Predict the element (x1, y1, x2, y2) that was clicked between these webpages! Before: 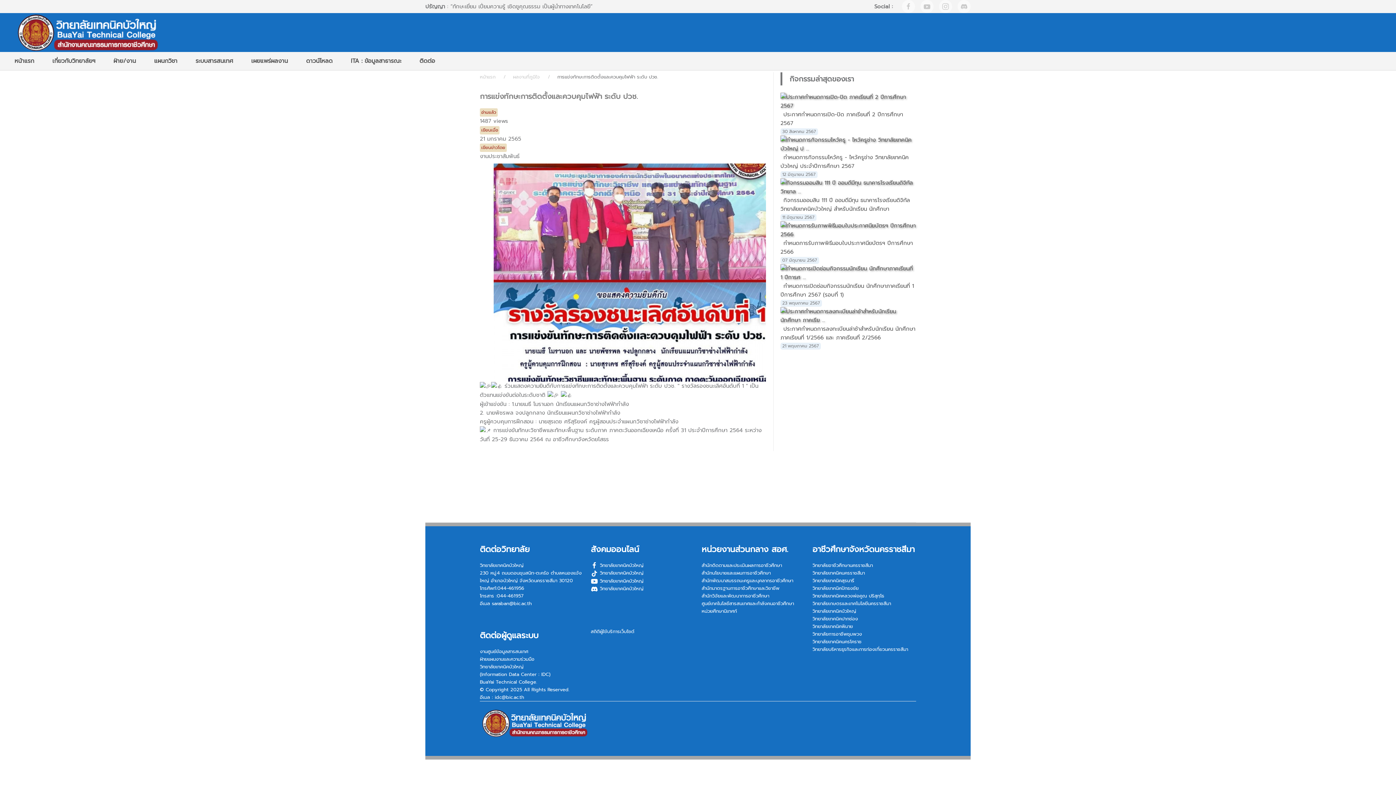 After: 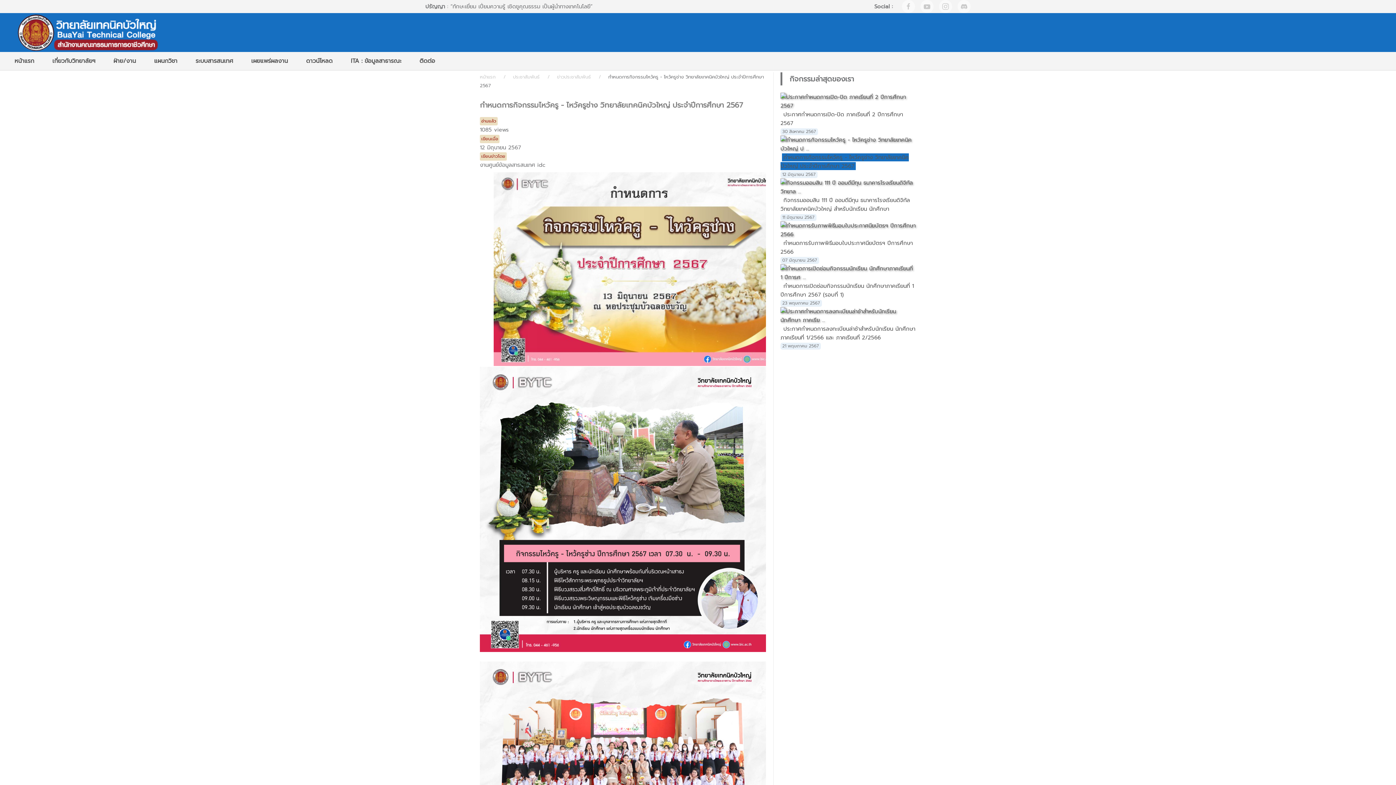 Action: bbox: (780, 135, 916, 153)